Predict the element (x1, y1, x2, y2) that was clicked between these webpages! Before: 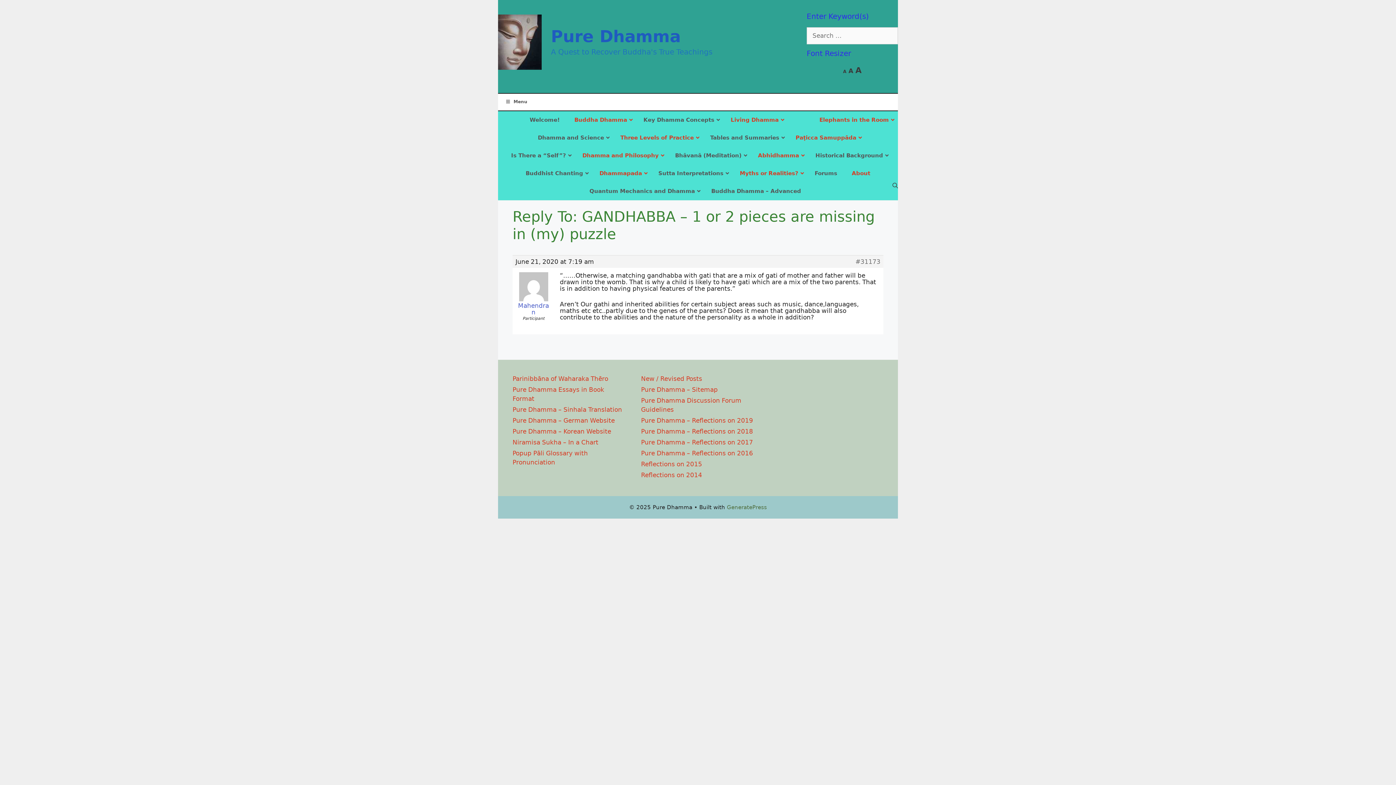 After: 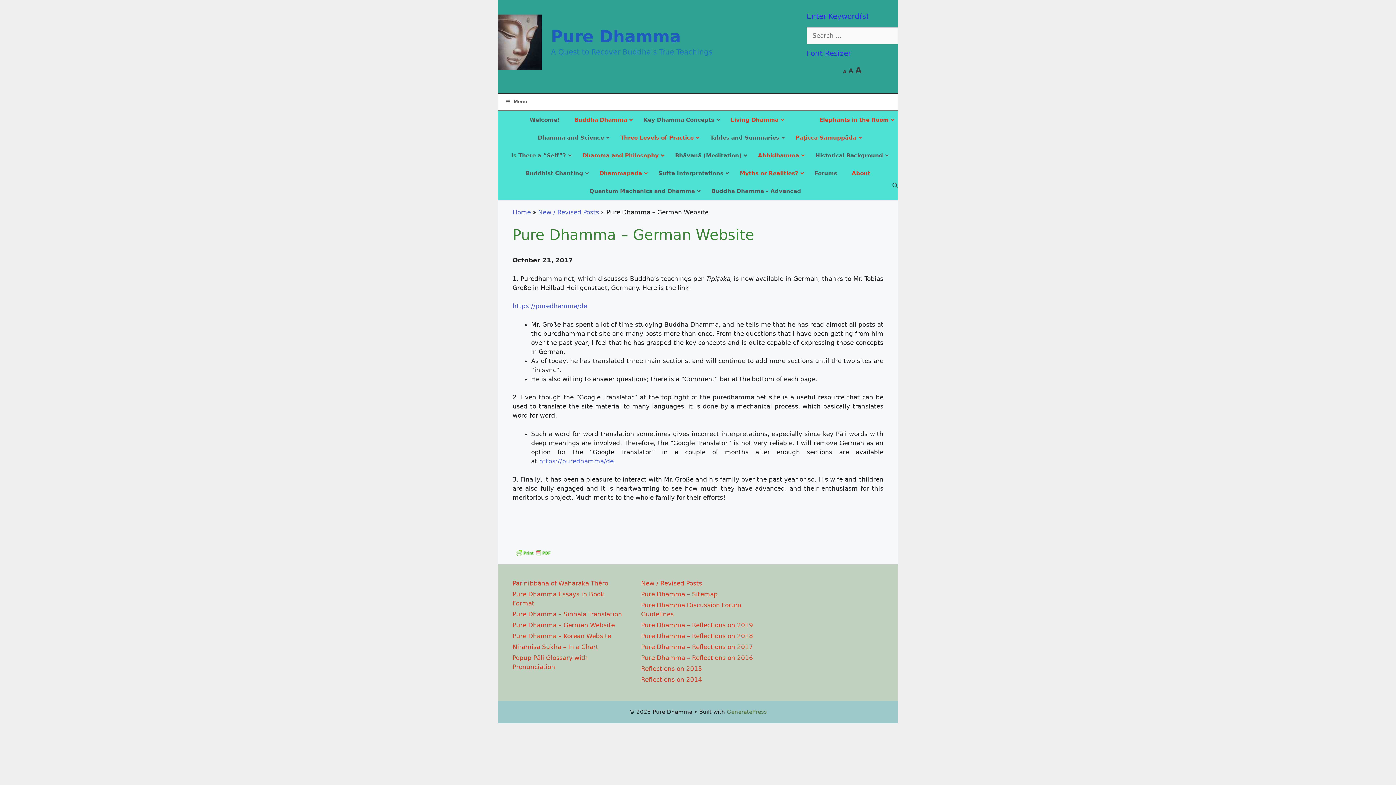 Action: label: Pure Dhamma – German Website bbox: (512, 416, 614, 424)